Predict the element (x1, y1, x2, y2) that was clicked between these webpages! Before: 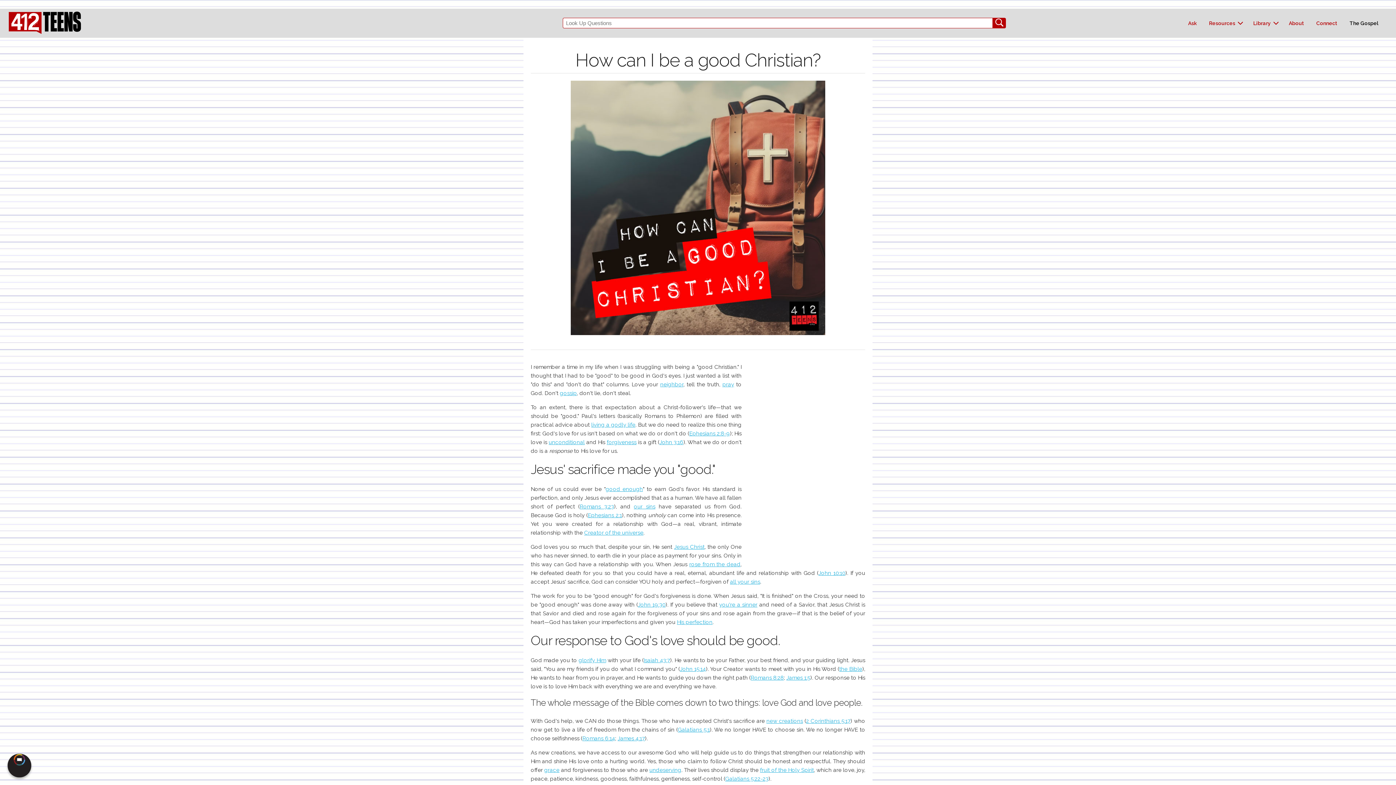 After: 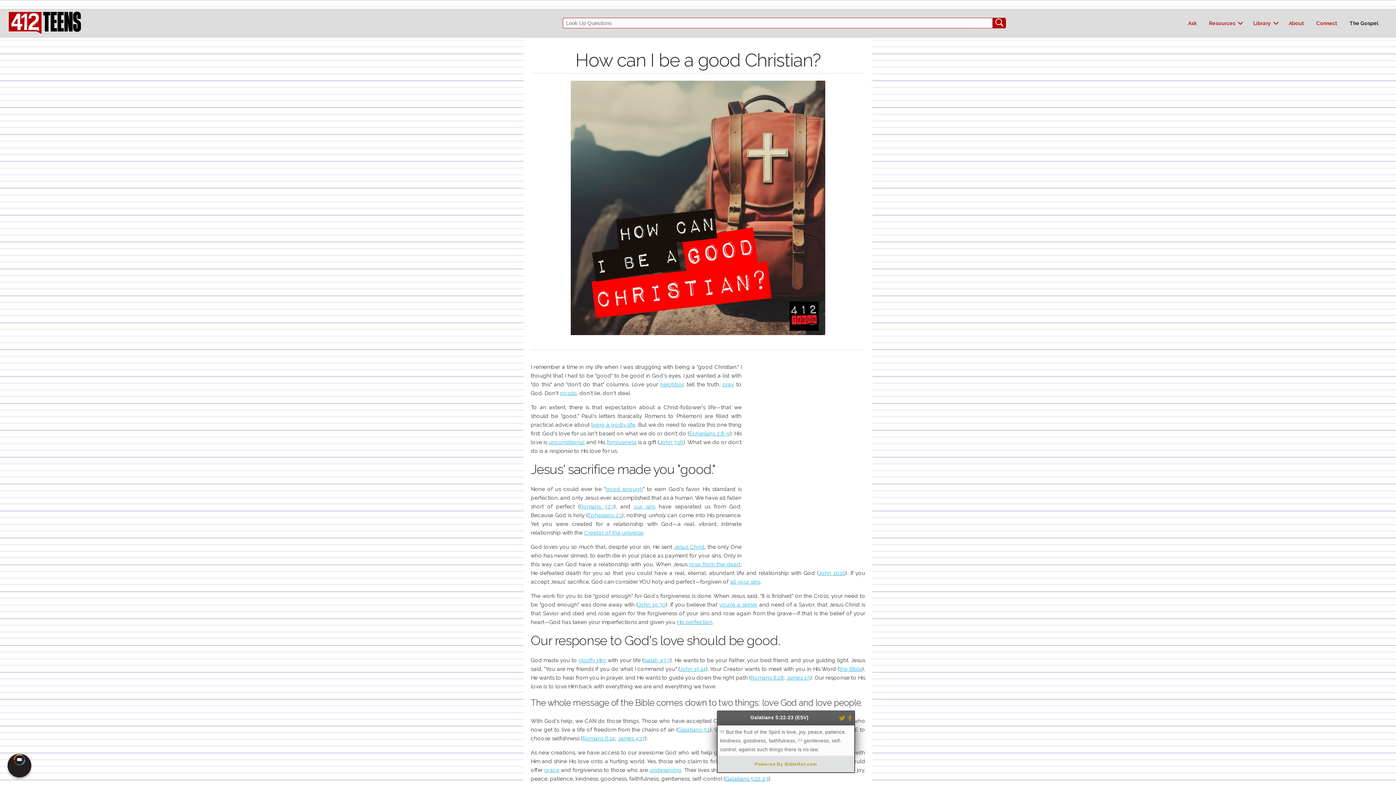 Action: label: Galatians 5:22-23 bbox: (725, 775, 768, 782)